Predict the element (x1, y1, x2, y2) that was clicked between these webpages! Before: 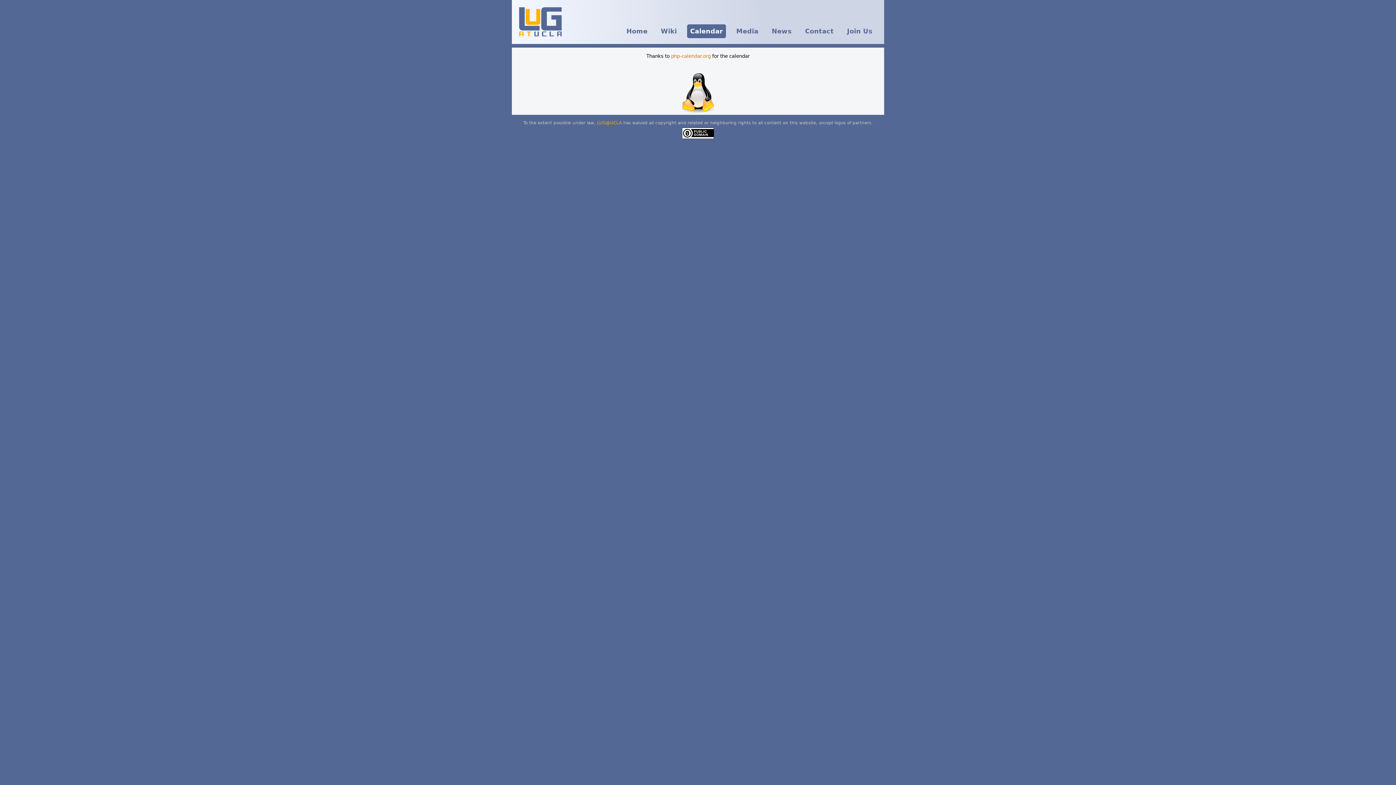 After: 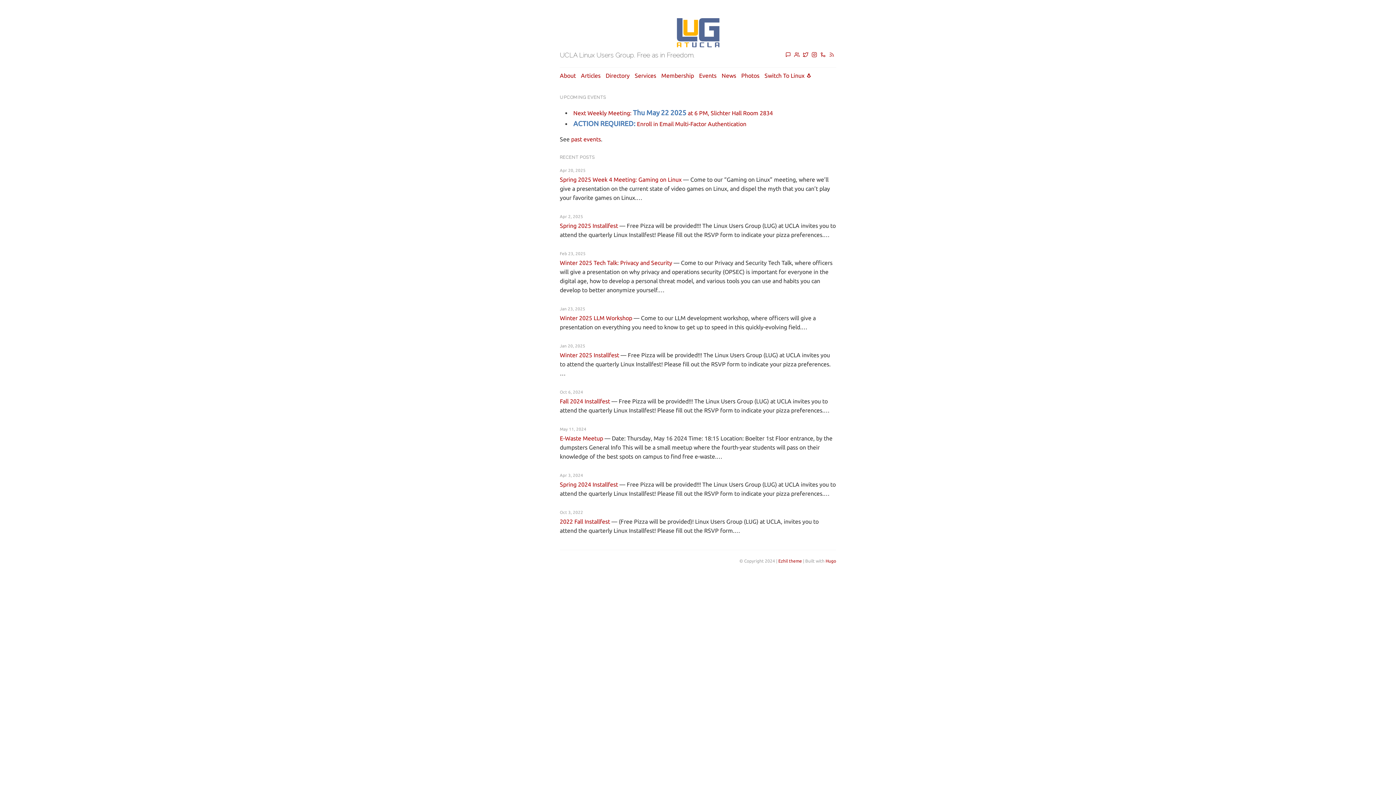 Action: label: LUG@UCLA bbox: (597, 120, 622, 125)